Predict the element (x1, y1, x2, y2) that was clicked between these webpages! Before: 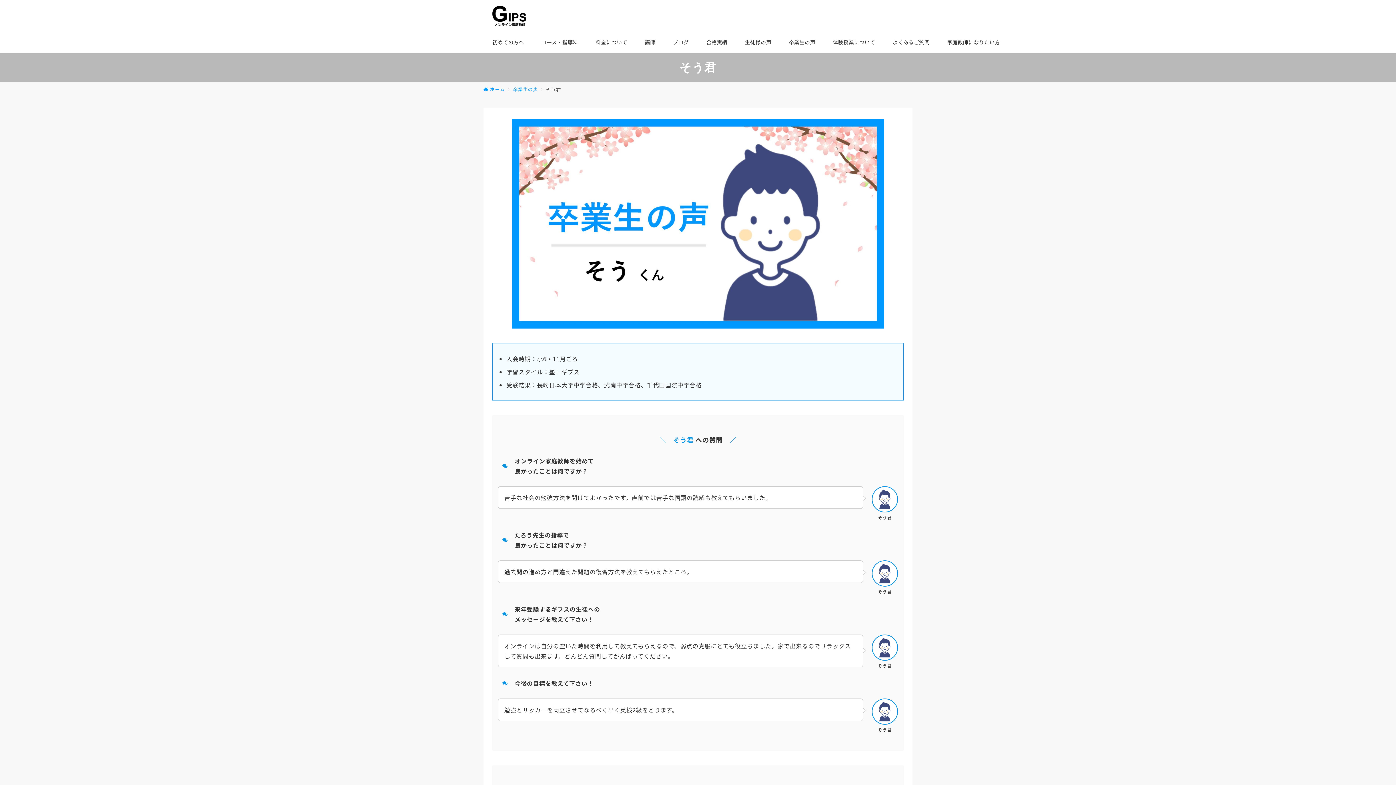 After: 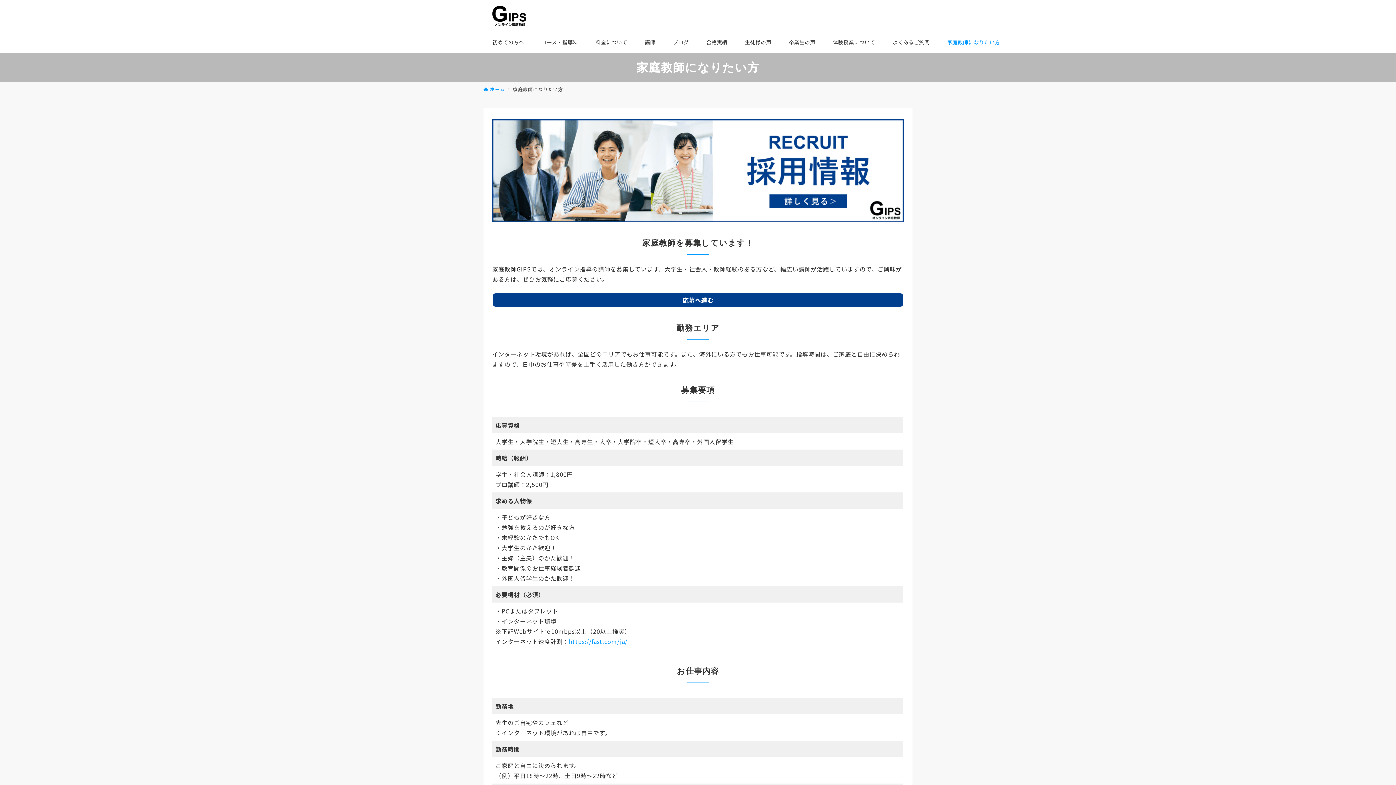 Action: label: 家庭教師になりたい方 bbox: (938, 31, 1009, 53)